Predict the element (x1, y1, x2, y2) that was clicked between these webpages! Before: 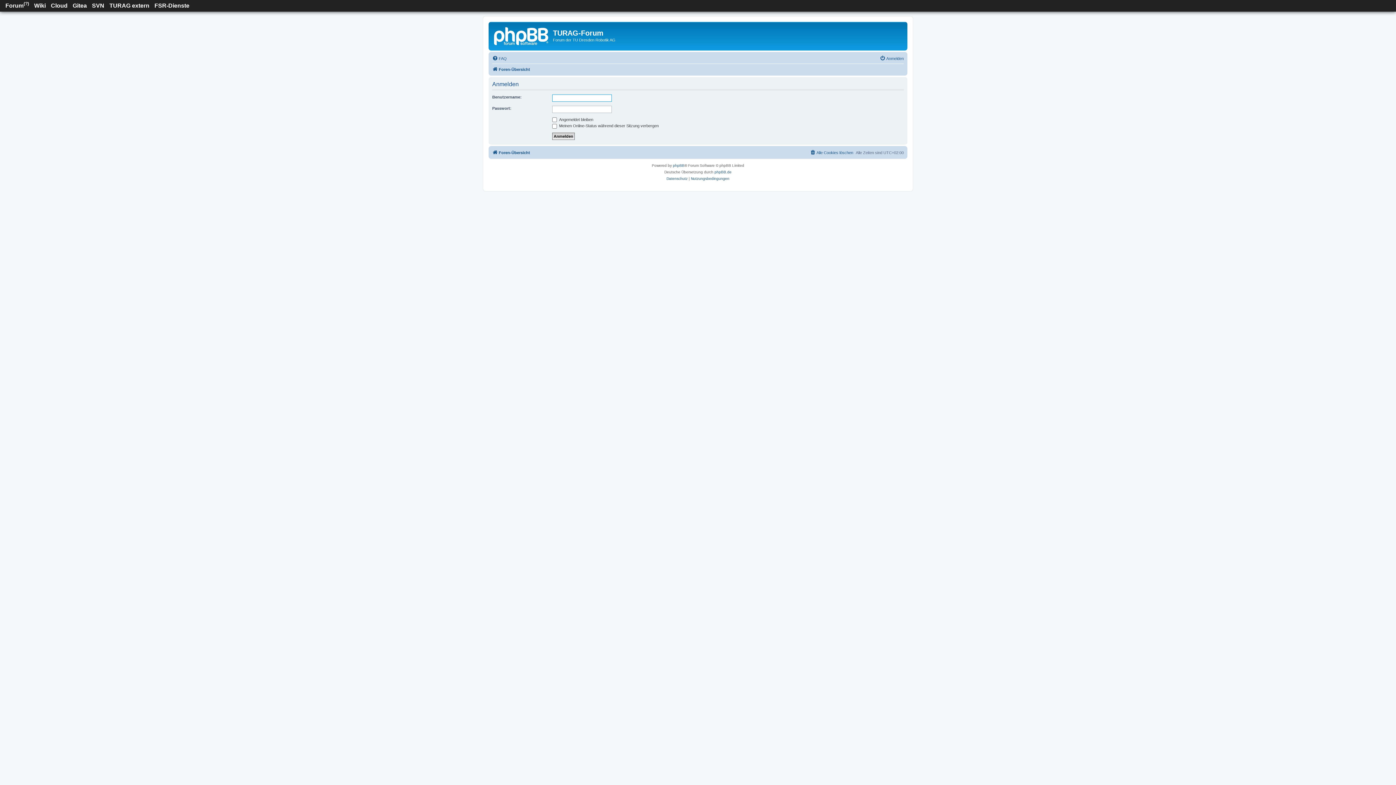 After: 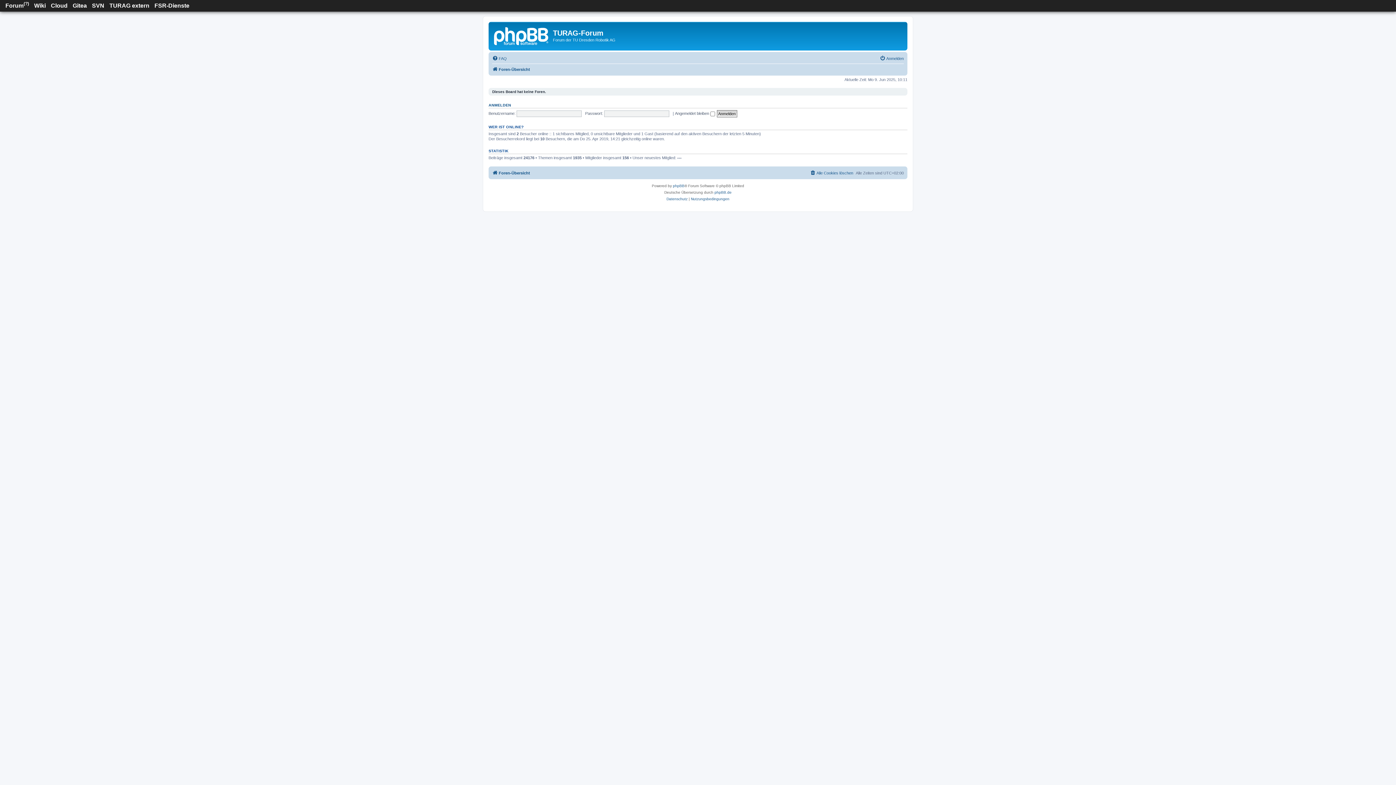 Action: bbox: (492, 64, 530, 73) label: Foren-Übersicht